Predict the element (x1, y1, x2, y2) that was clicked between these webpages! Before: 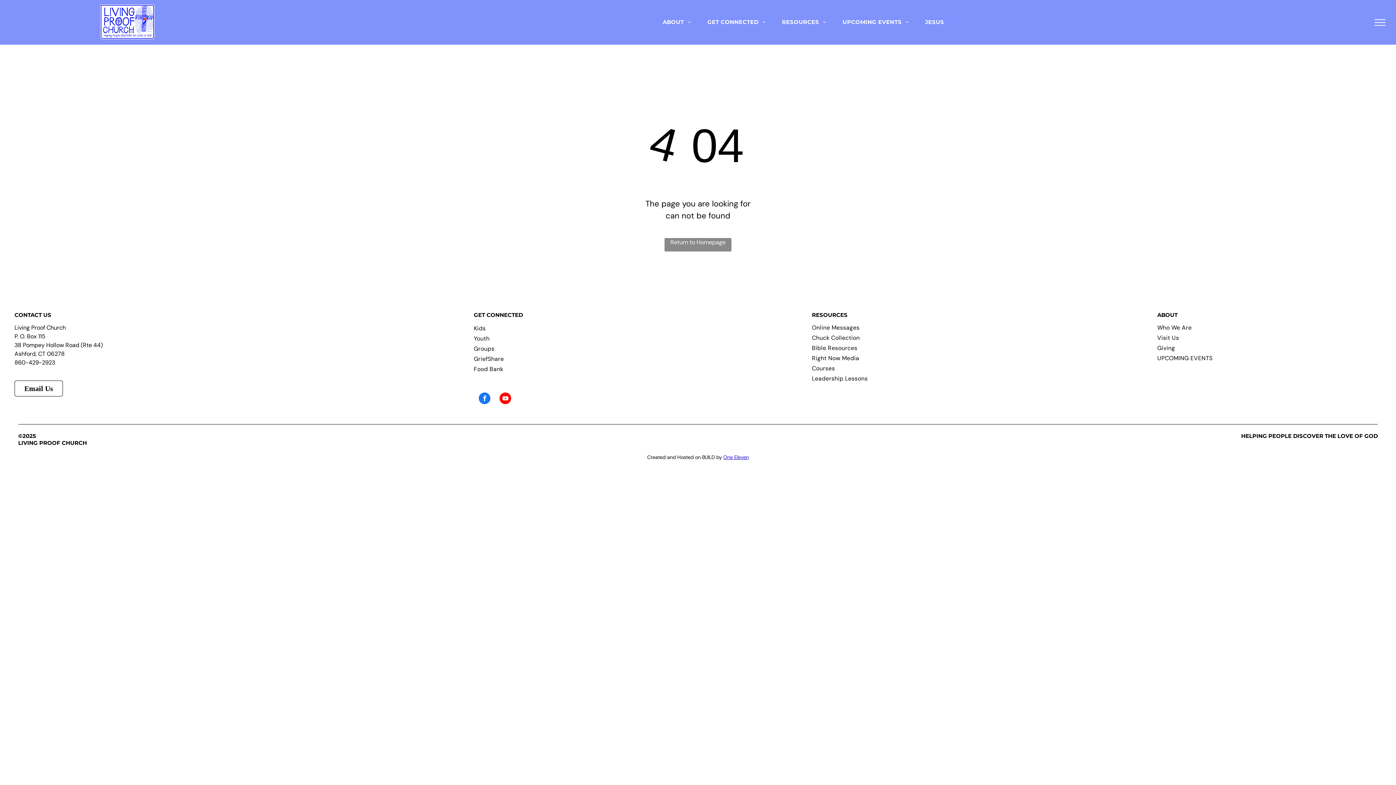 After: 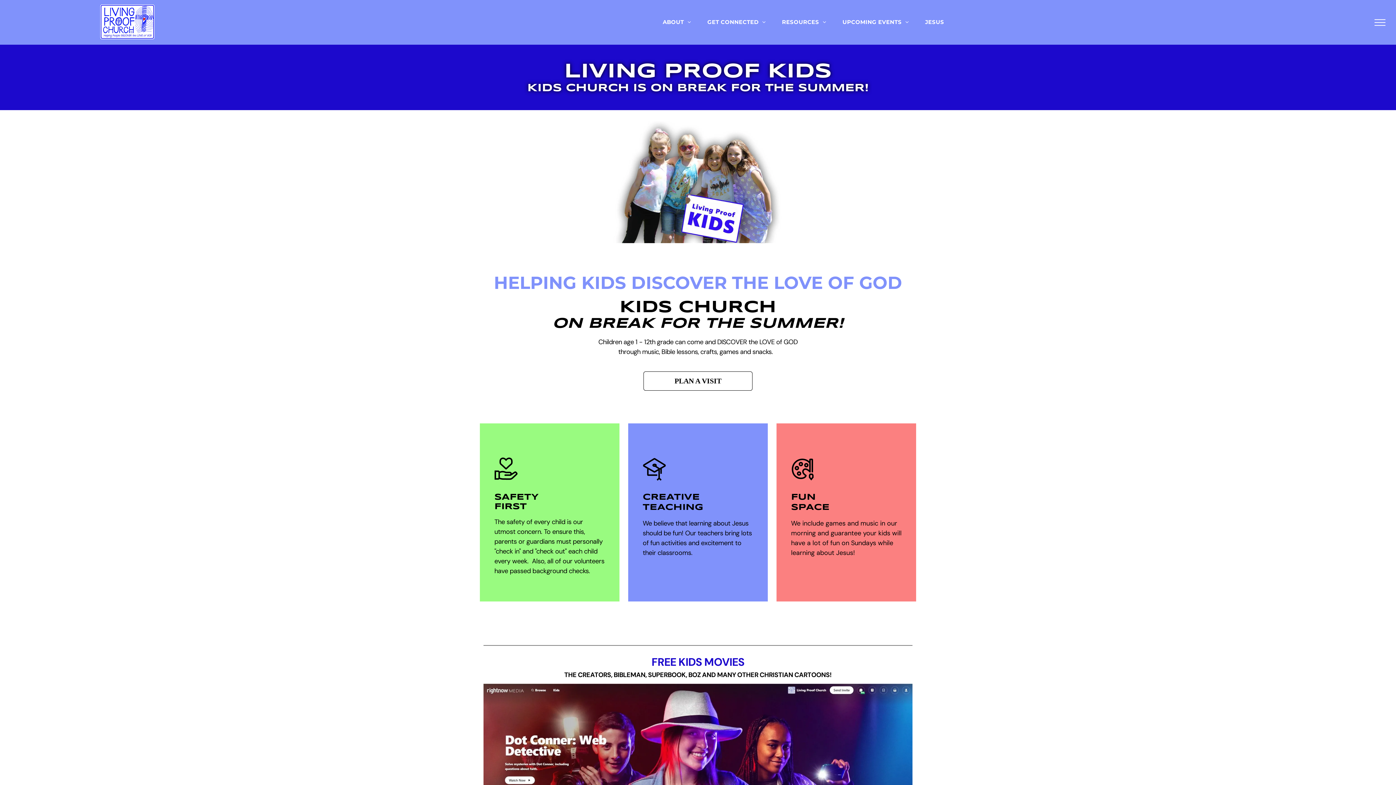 Action: bbox: (473, 323, 594, 333) label: Kids